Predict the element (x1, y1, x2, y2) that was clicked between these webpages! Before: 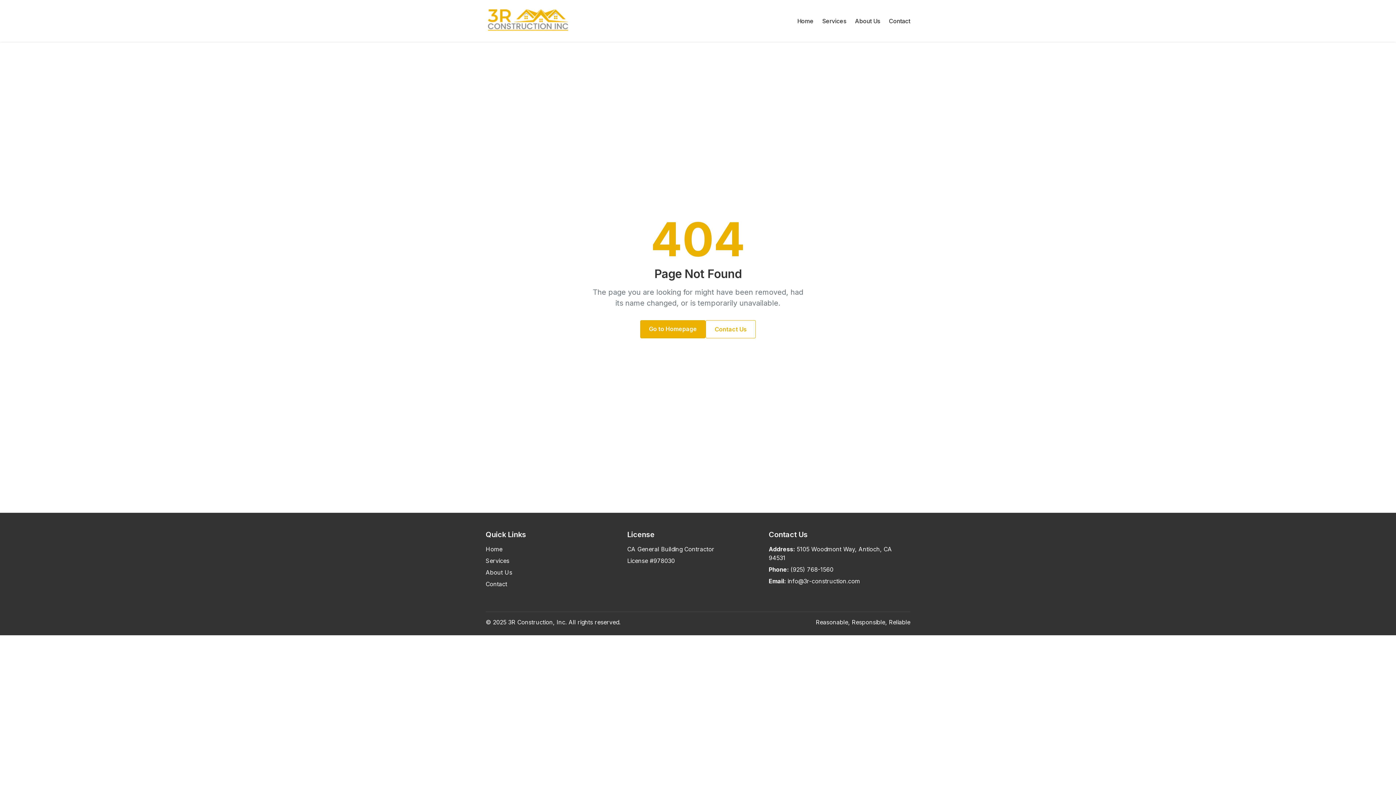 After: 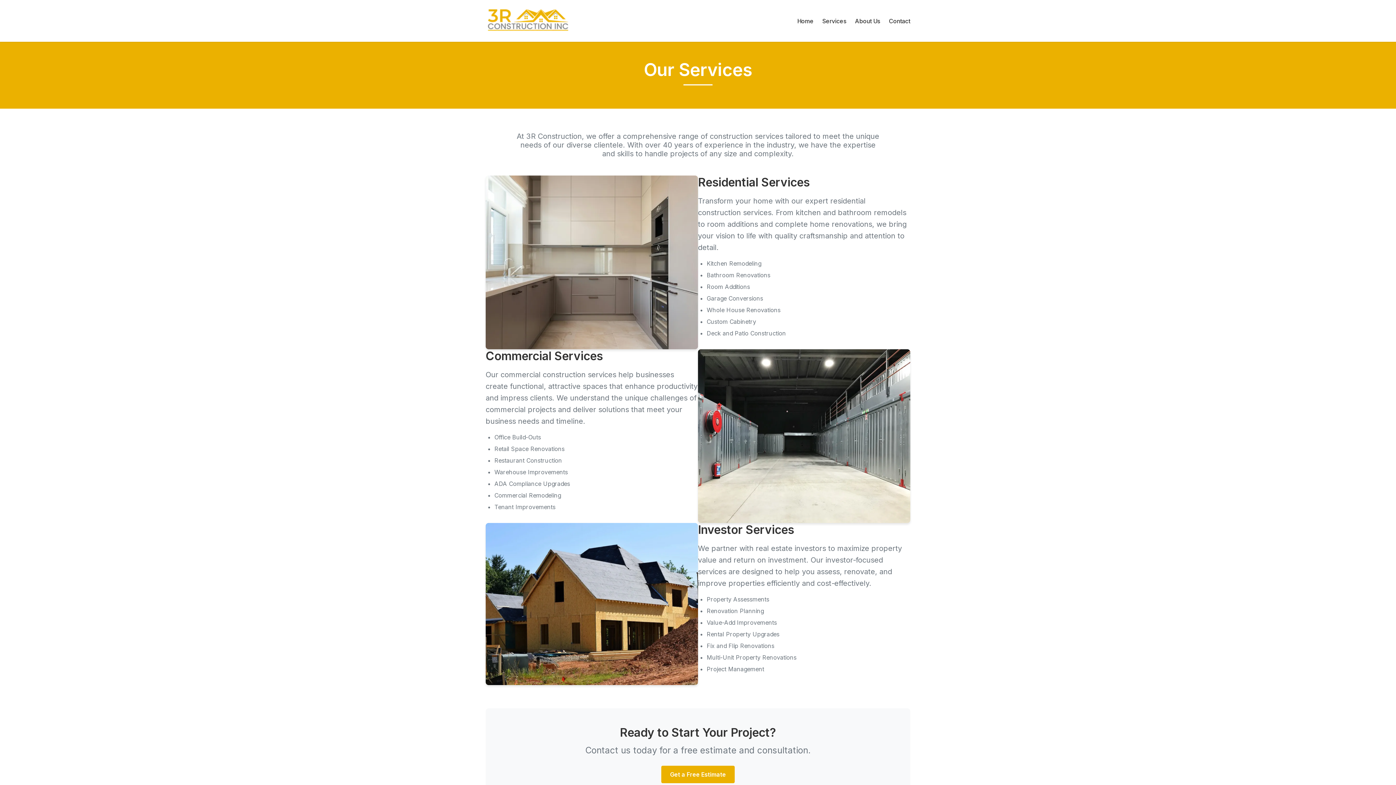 Action: bbox: (485, 557, 509, 564) label: Services